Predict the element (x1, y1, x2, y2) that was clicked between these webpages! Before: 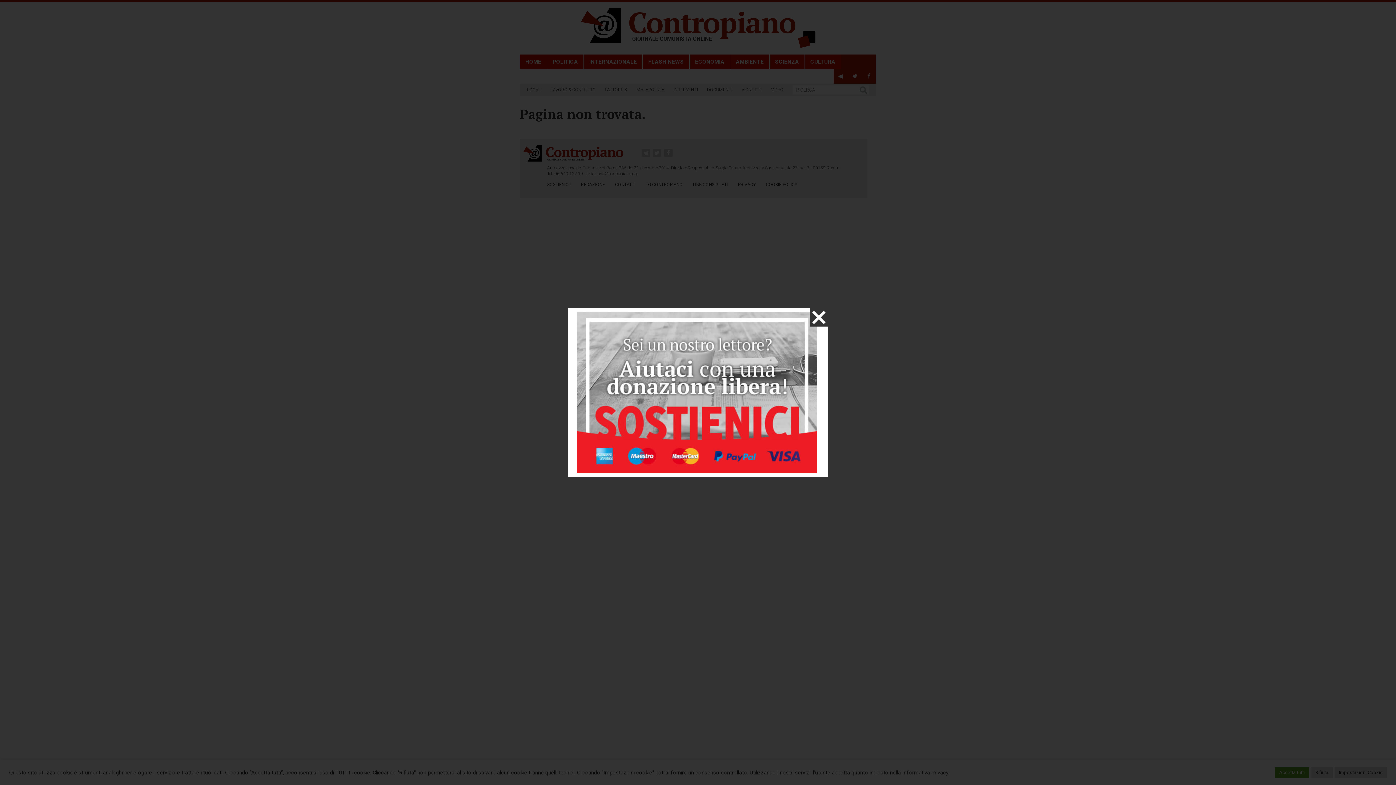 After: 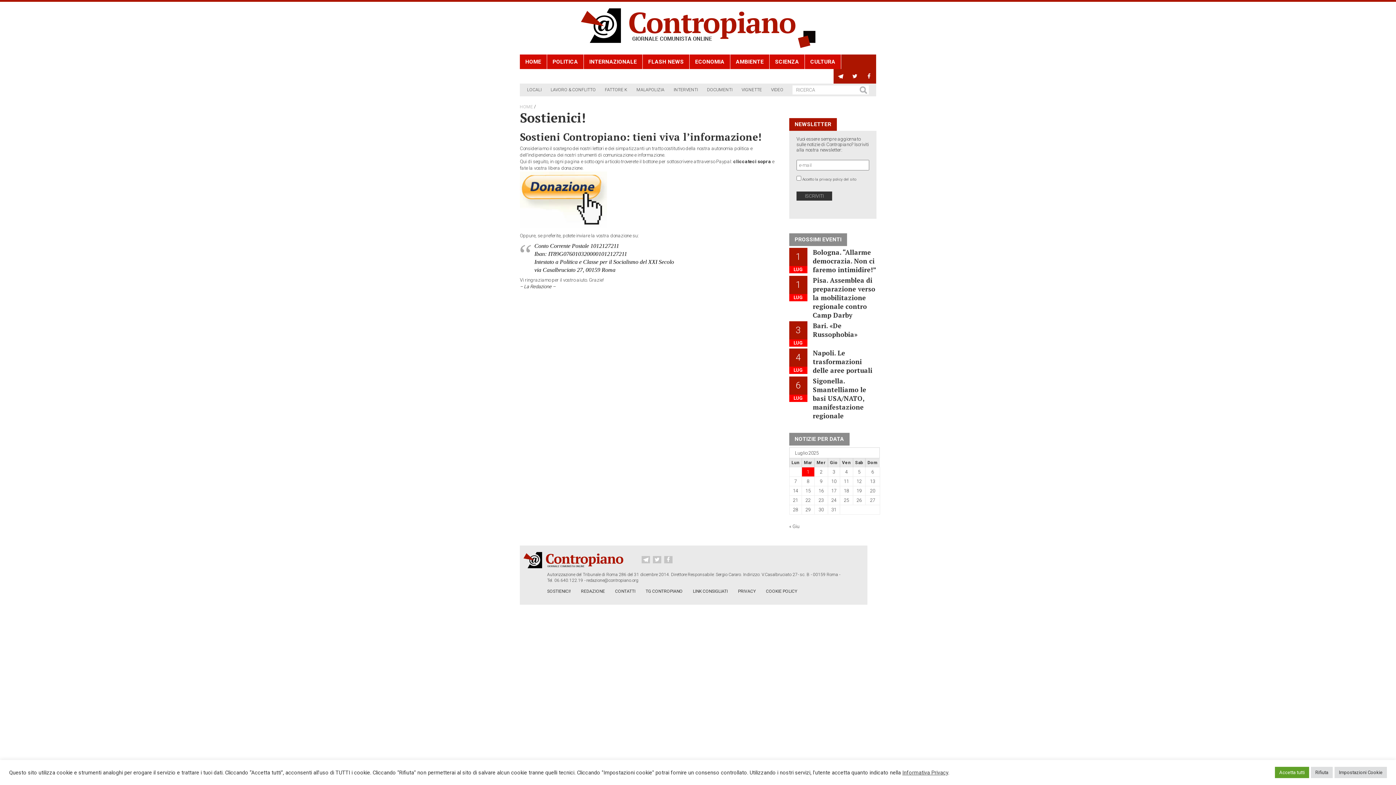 Action: bbox: (577, 312, 817, 473)